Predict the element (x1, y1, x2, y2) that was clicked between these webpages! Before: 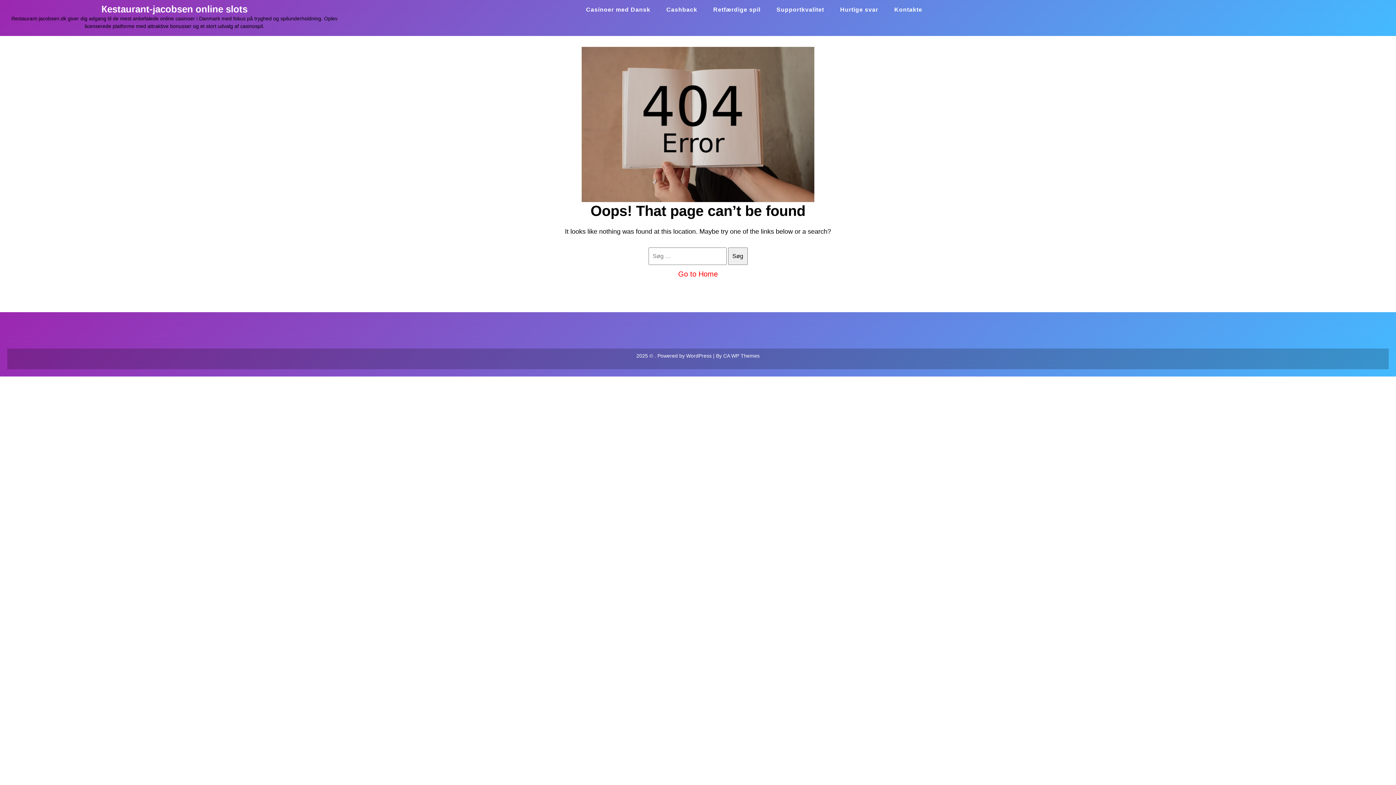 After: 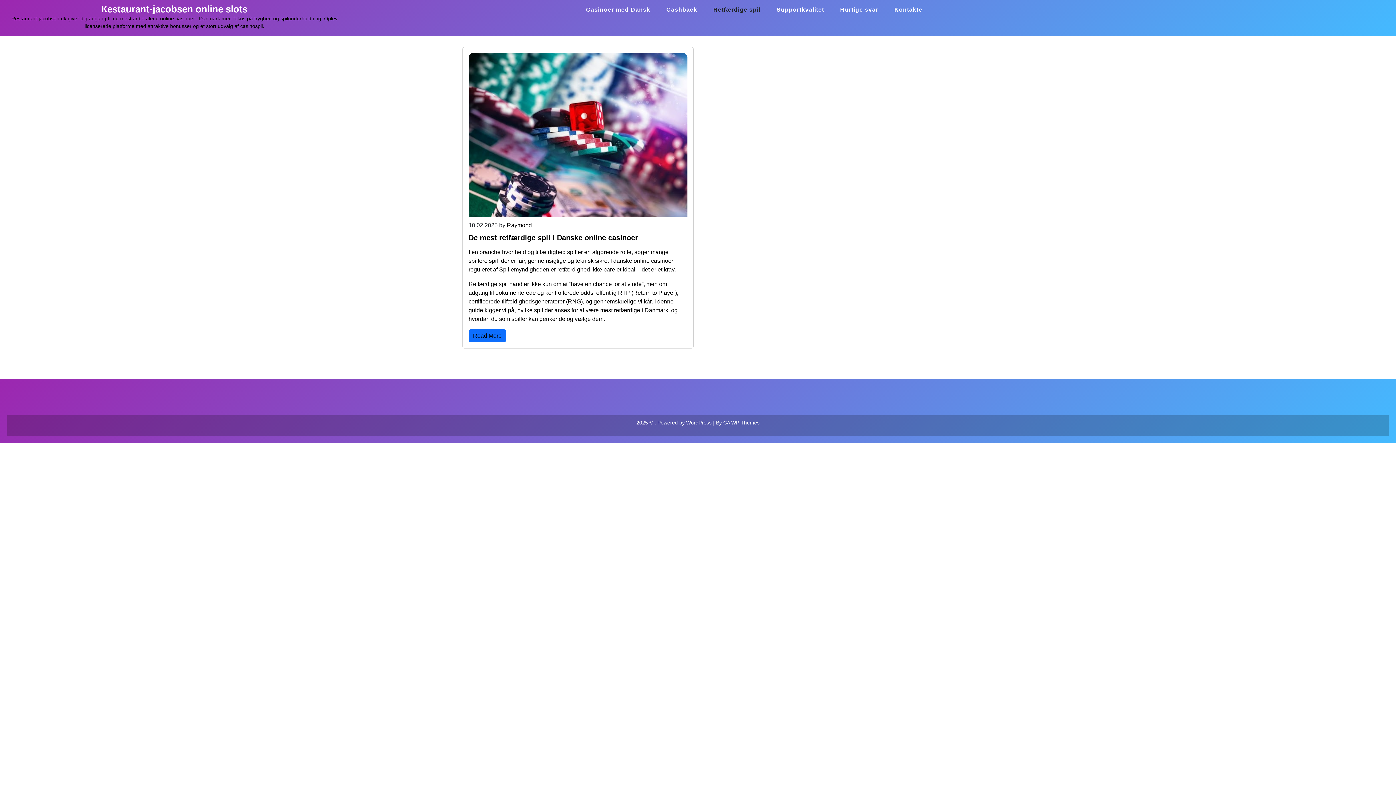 Action: bbox: (706, 3, 767, 16) label: Retfærdige spil